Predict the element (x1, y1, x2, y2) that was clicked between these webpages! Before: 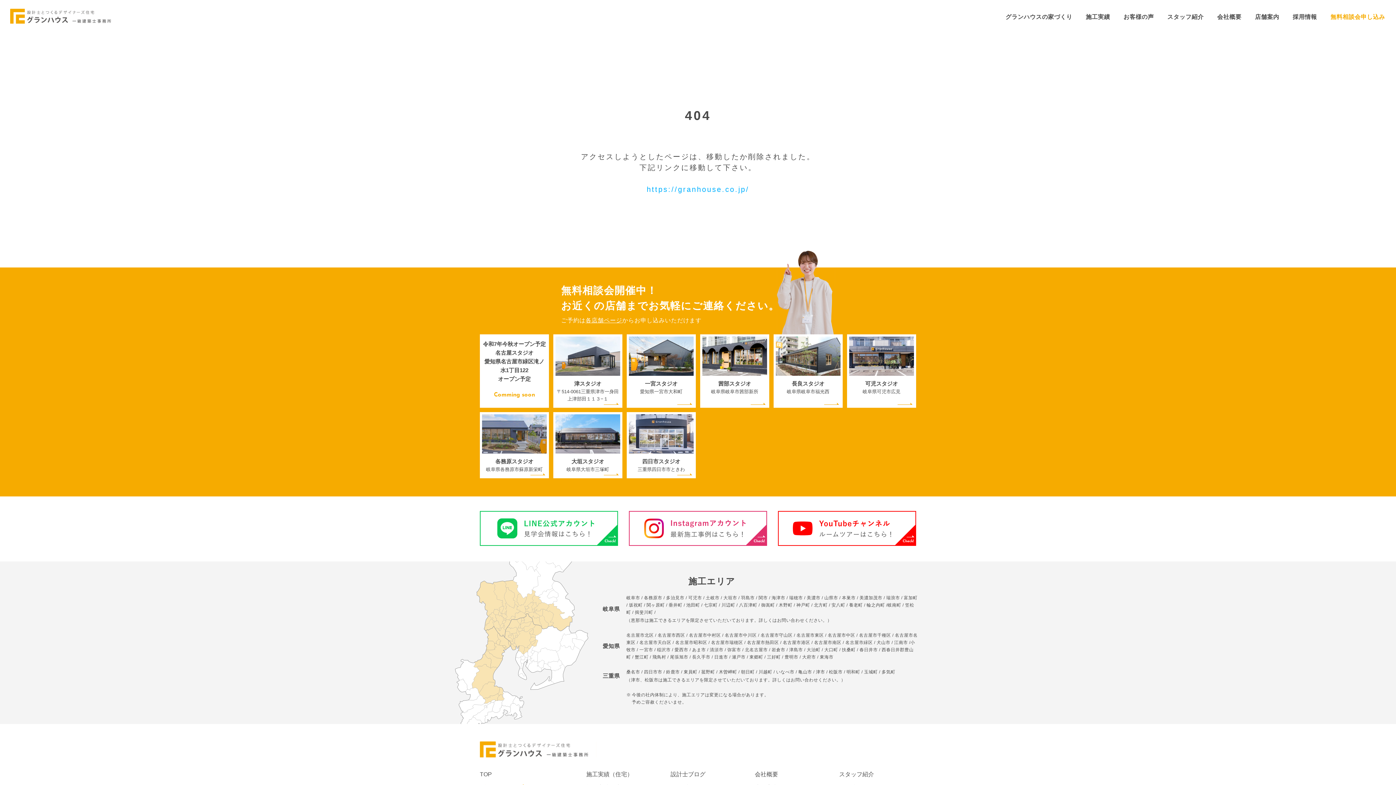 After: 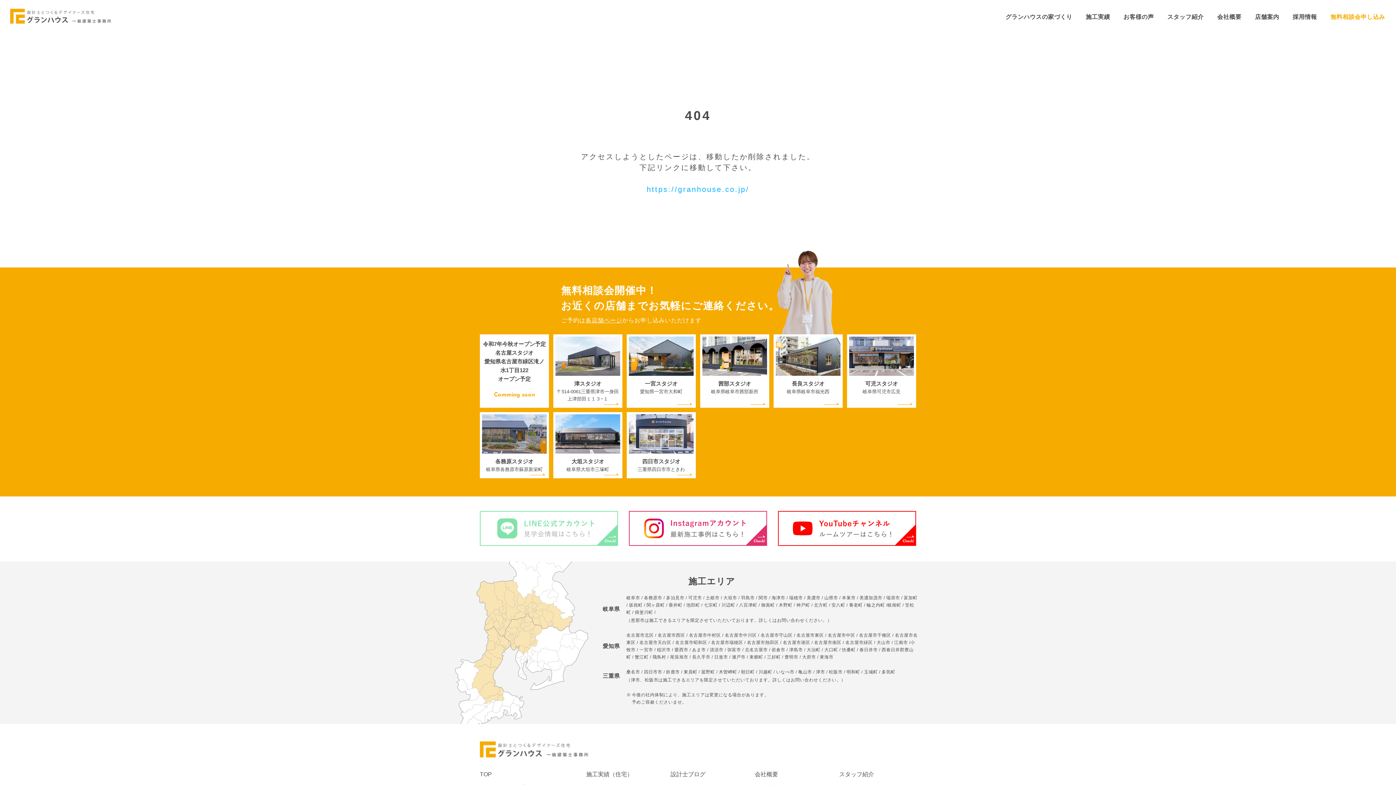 Action: bbox: (474, 511, 623, 549)